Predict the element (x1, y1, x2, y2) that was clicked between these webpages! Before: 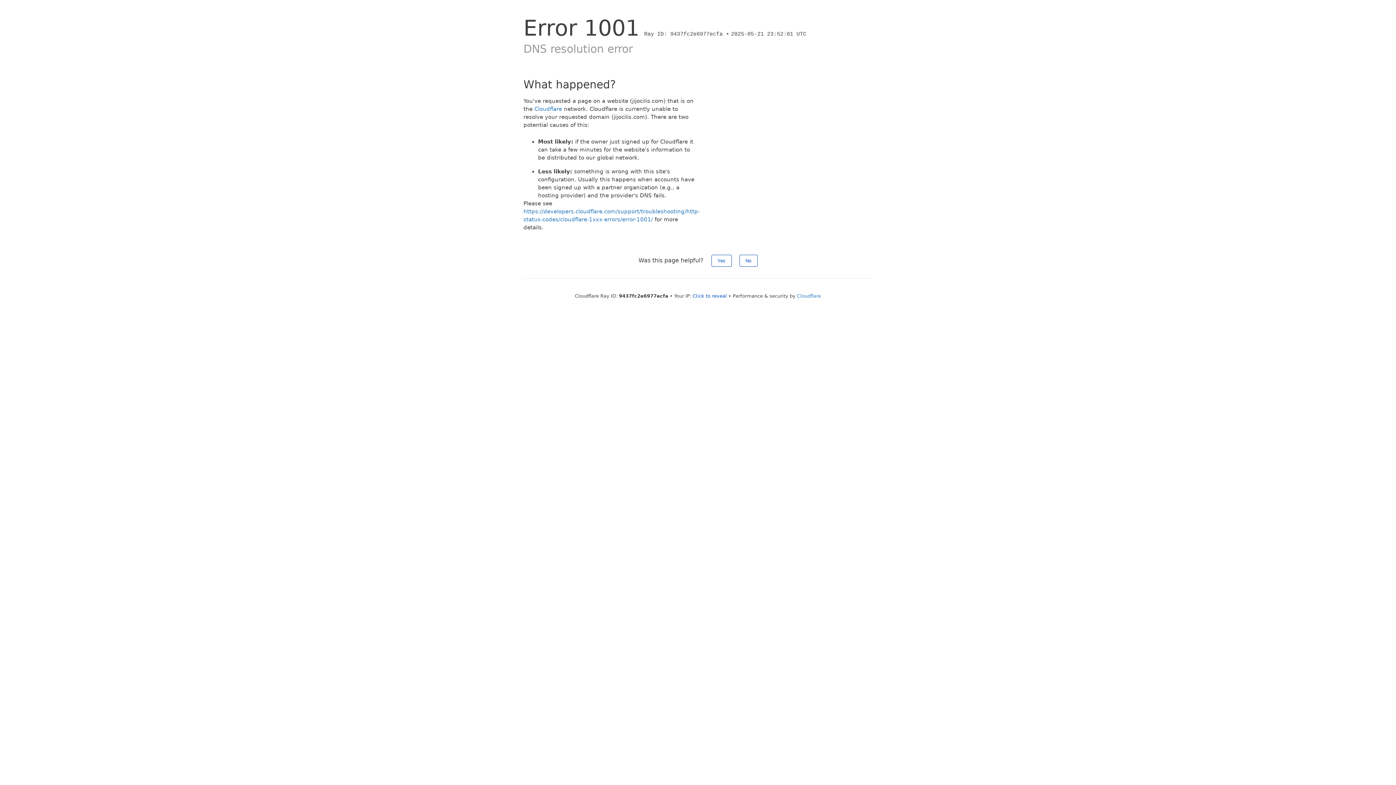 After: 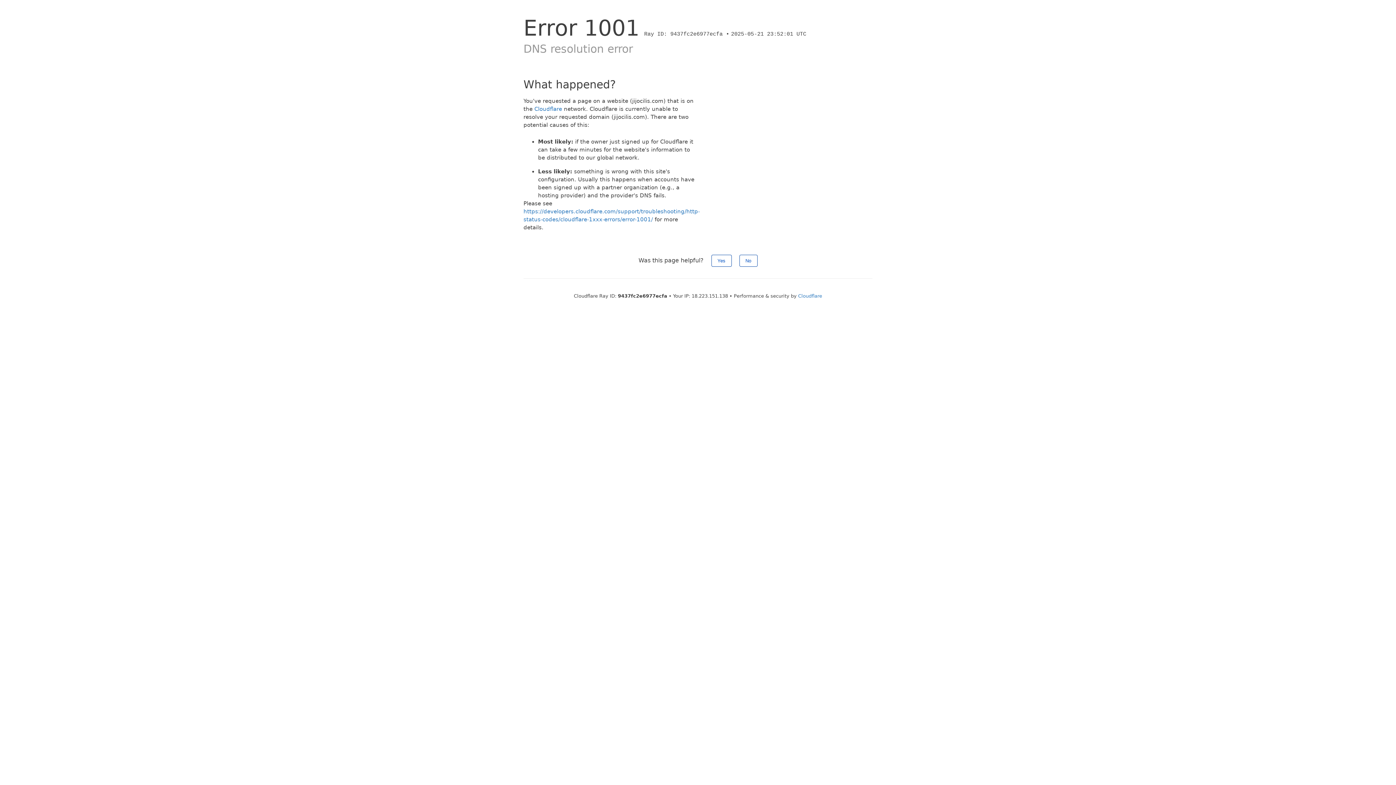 Action: label: Click to reveal bbox: (692, 293, 727, 298)